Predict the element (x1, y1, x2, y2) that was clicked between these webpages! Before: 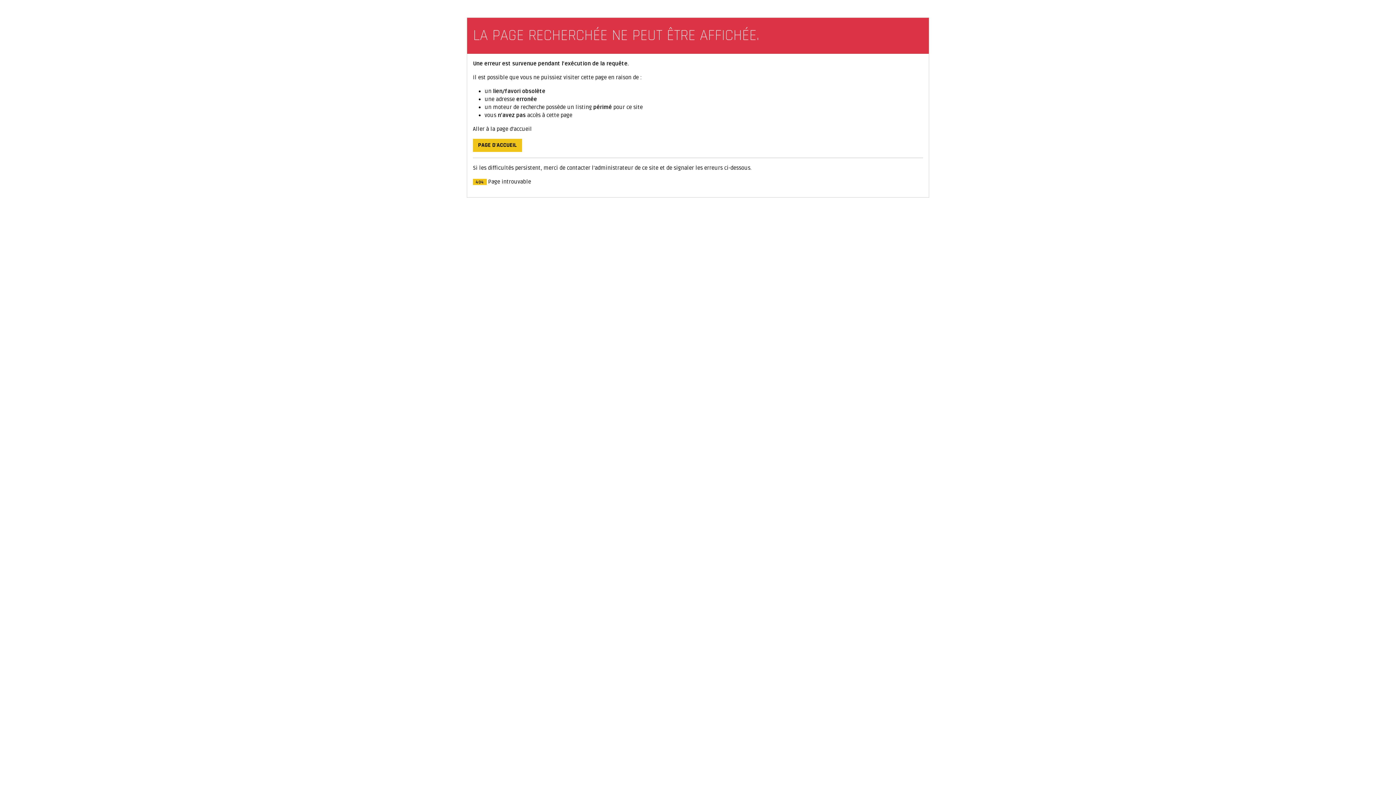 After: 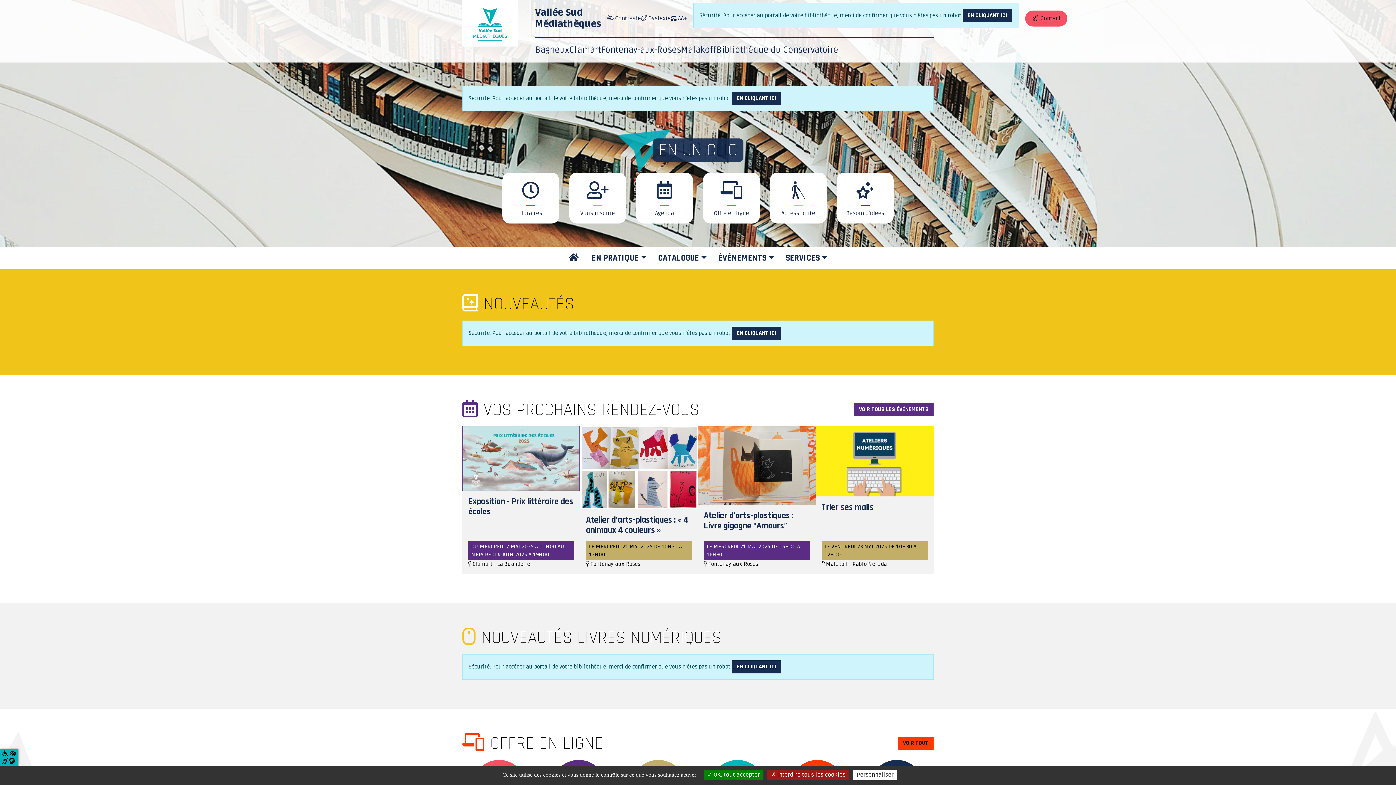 Action: label: PAGE D'ACCUEIL bbox: (473, 138, 522, 152)